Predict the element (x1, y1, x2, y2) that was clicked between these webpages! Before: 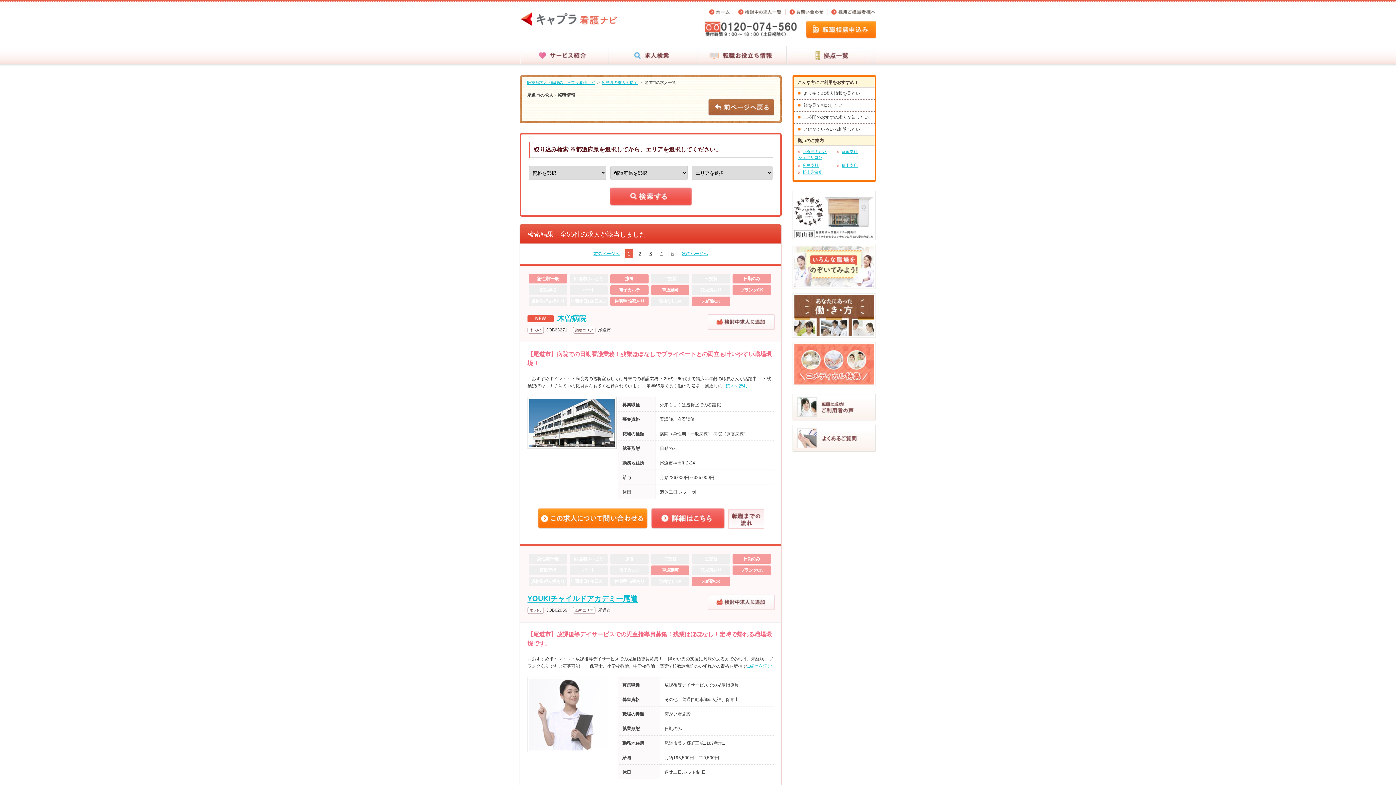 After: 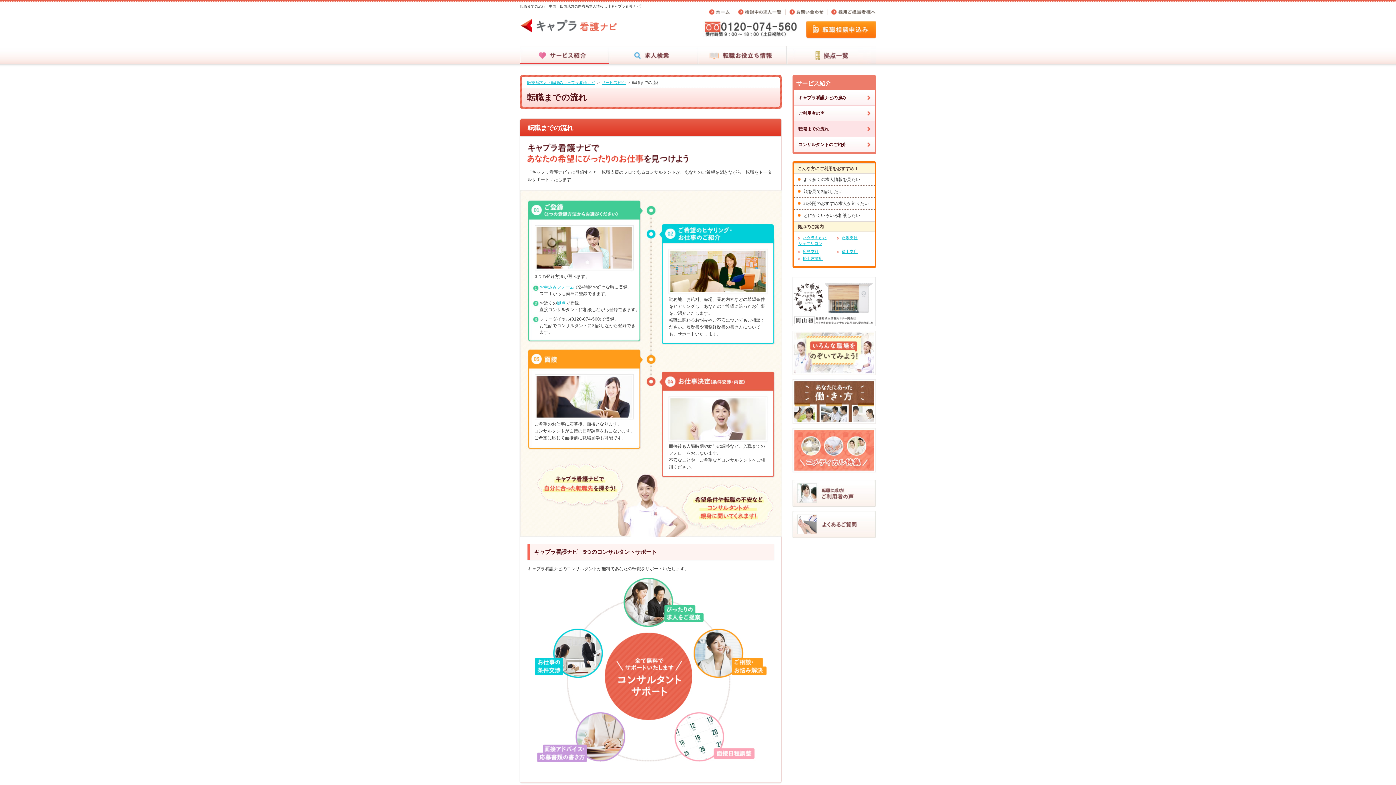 Action: bbox: (728, 508, 764, 531)